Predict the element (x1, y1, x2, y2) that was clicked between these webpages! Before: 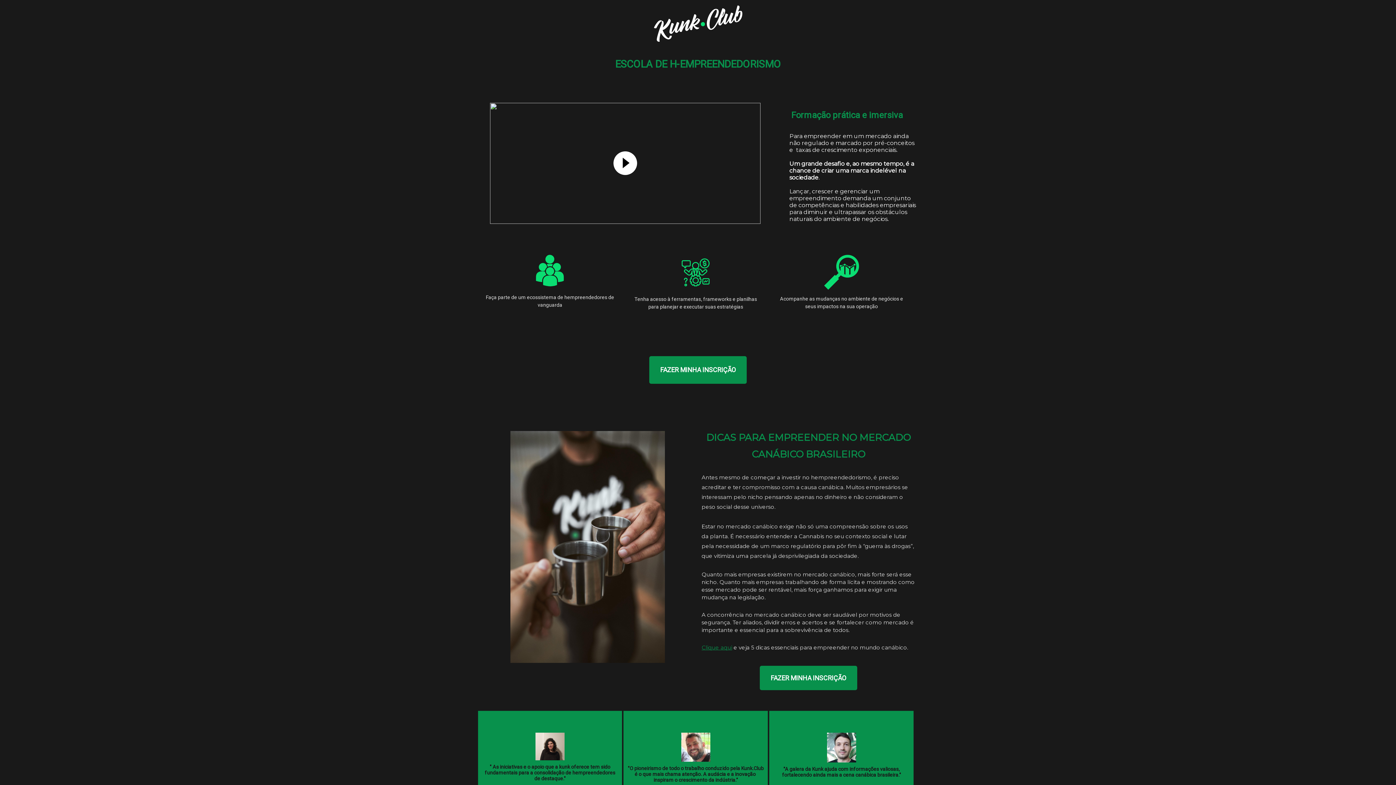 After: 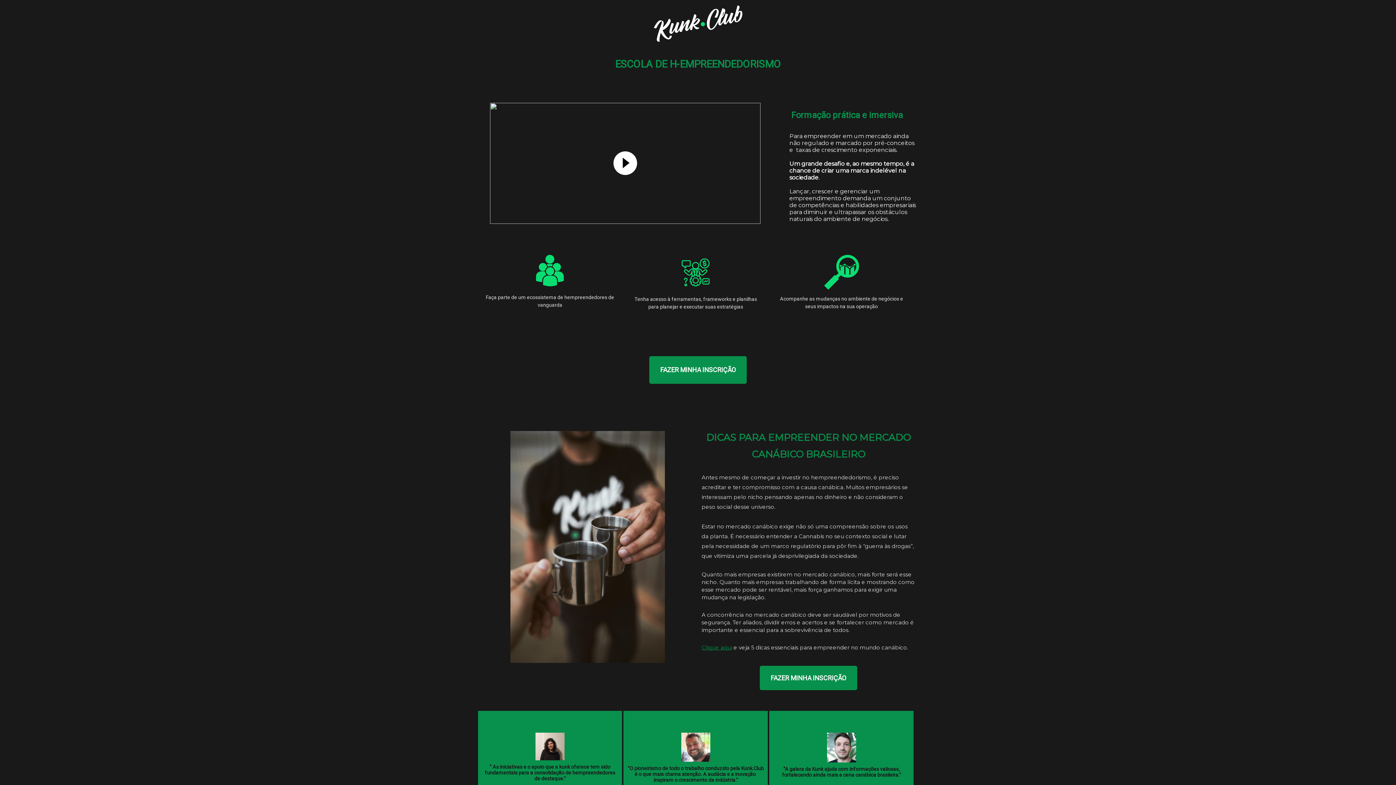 Action: bbox: (701, 644, 732, 651) label: Clique aqui